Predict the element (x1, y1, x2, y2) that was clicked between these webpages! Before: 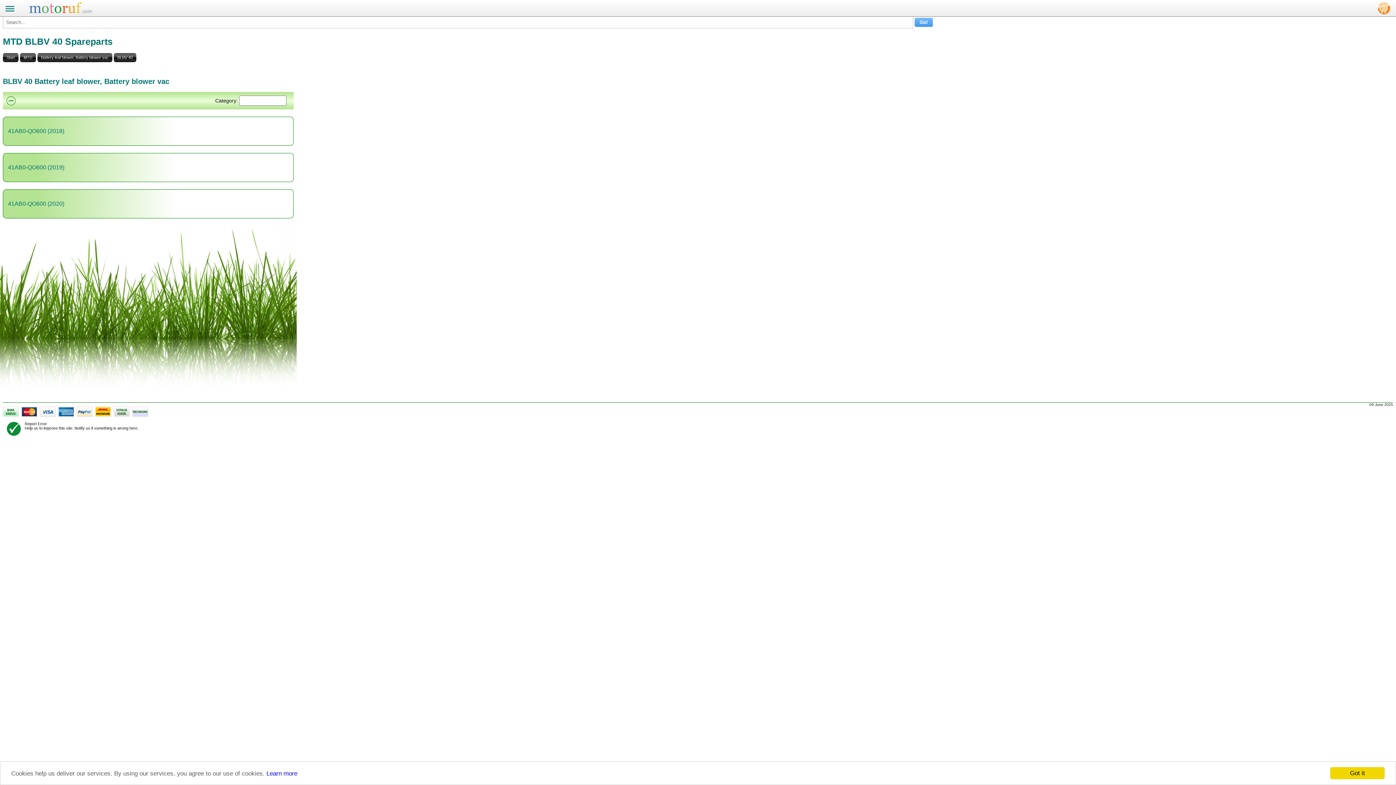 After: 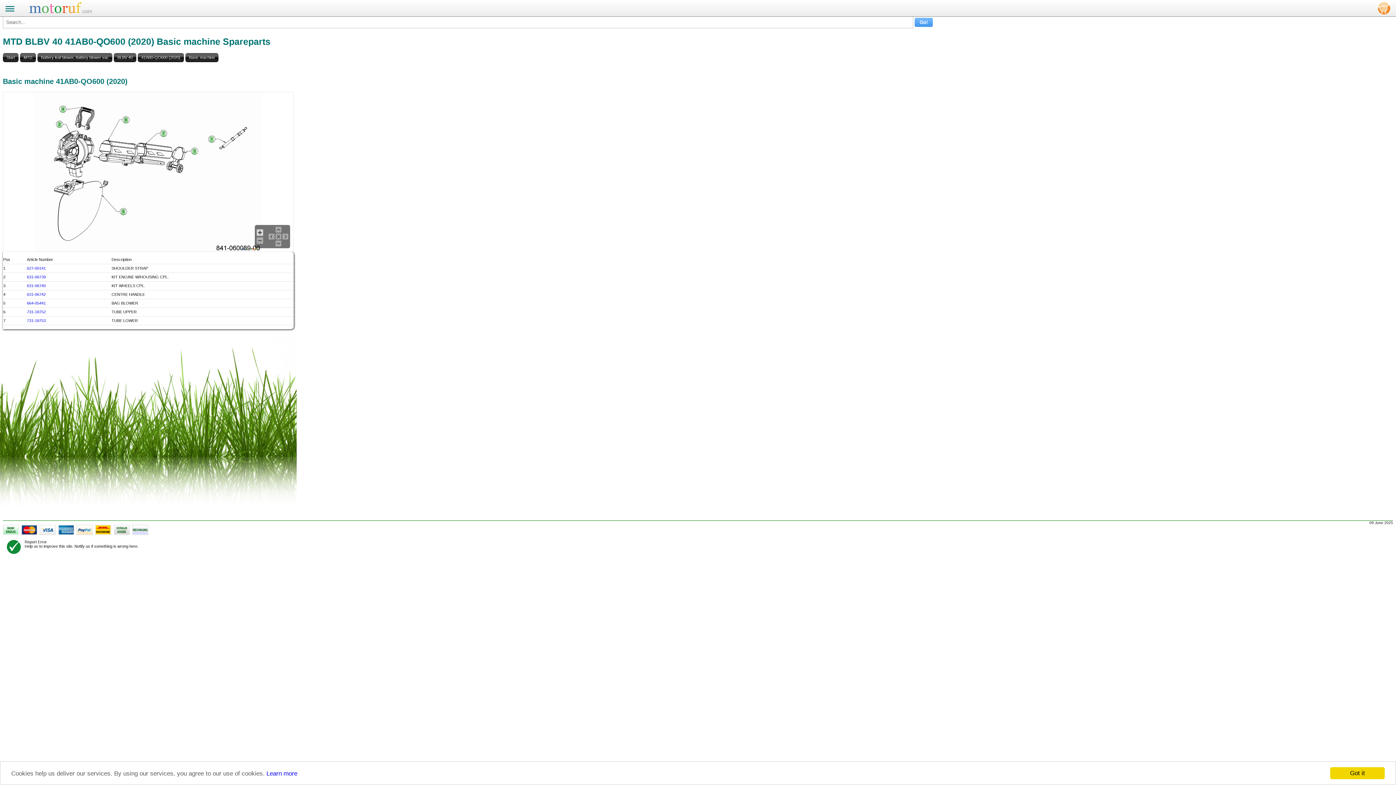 Action: bbox: (8, 200, 64, 206) label: 41AB0-QO600 (2020)